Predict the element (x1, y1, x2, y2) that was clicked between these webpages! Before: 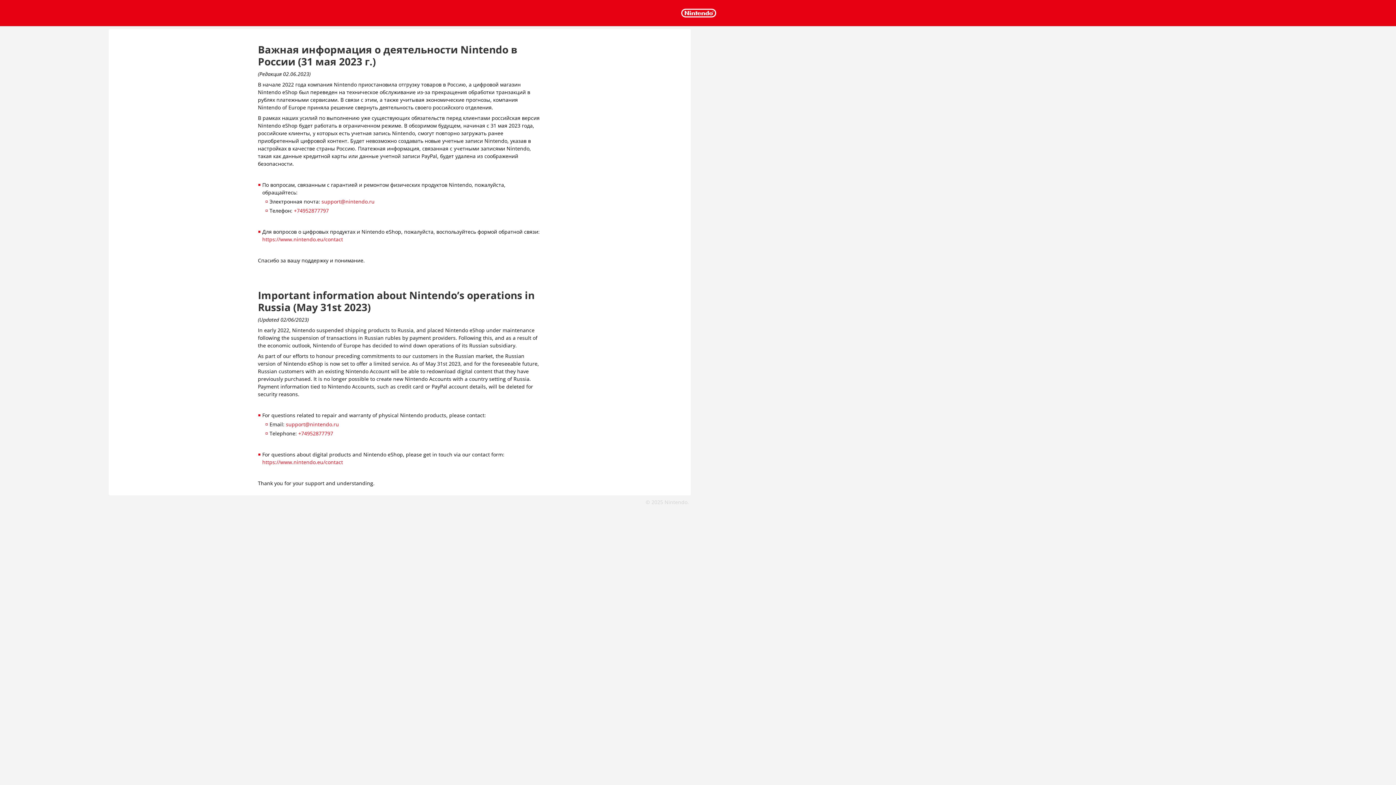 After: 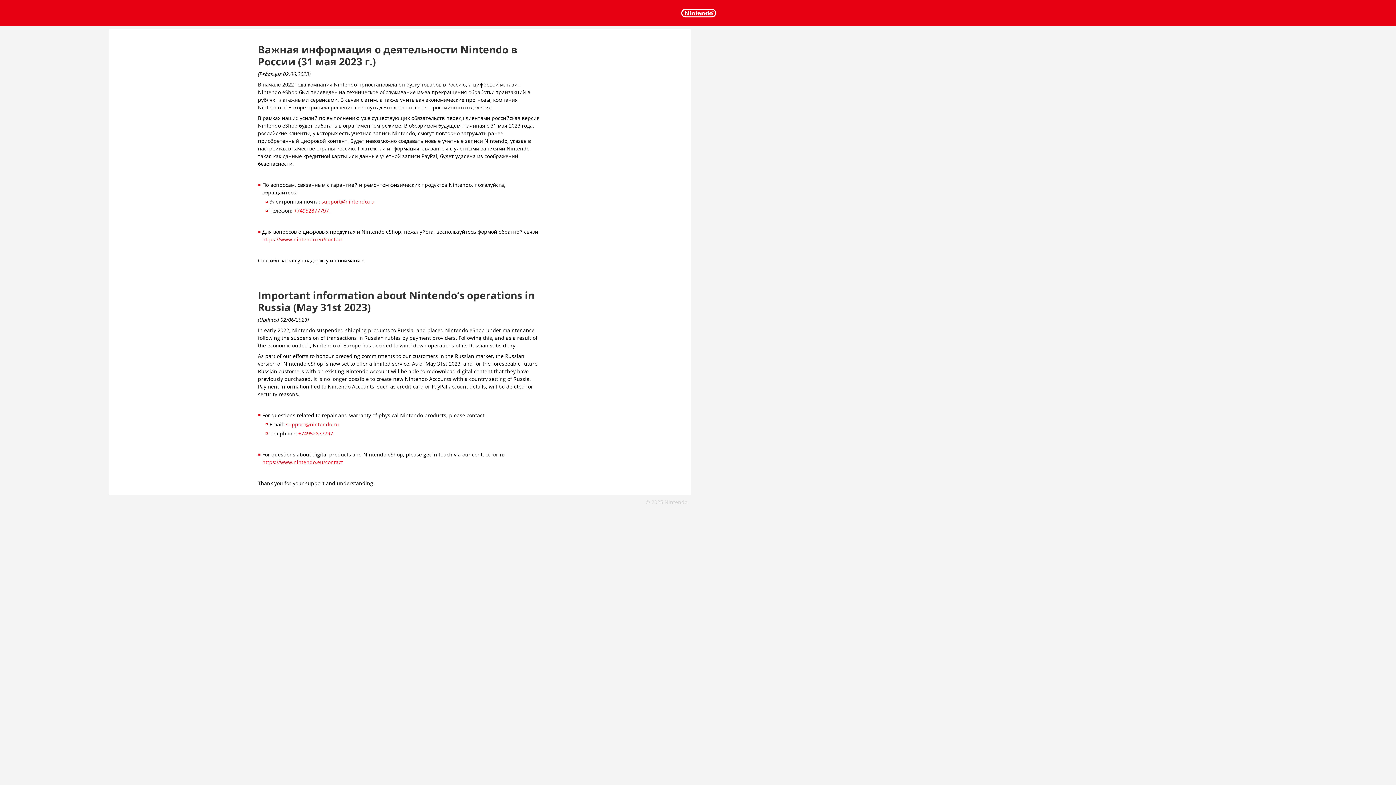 Action: label: +74952877797 bbox: (294, 207, 328, 214)